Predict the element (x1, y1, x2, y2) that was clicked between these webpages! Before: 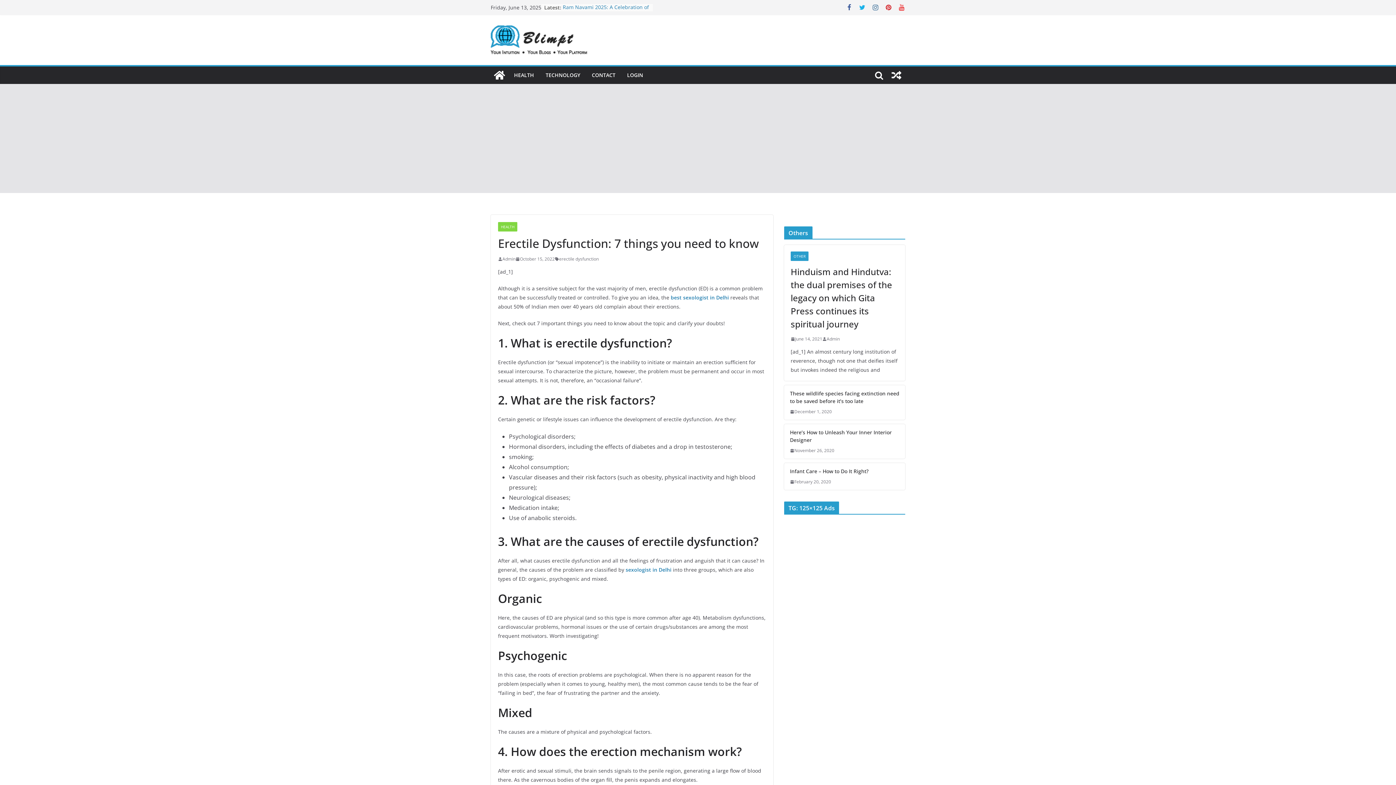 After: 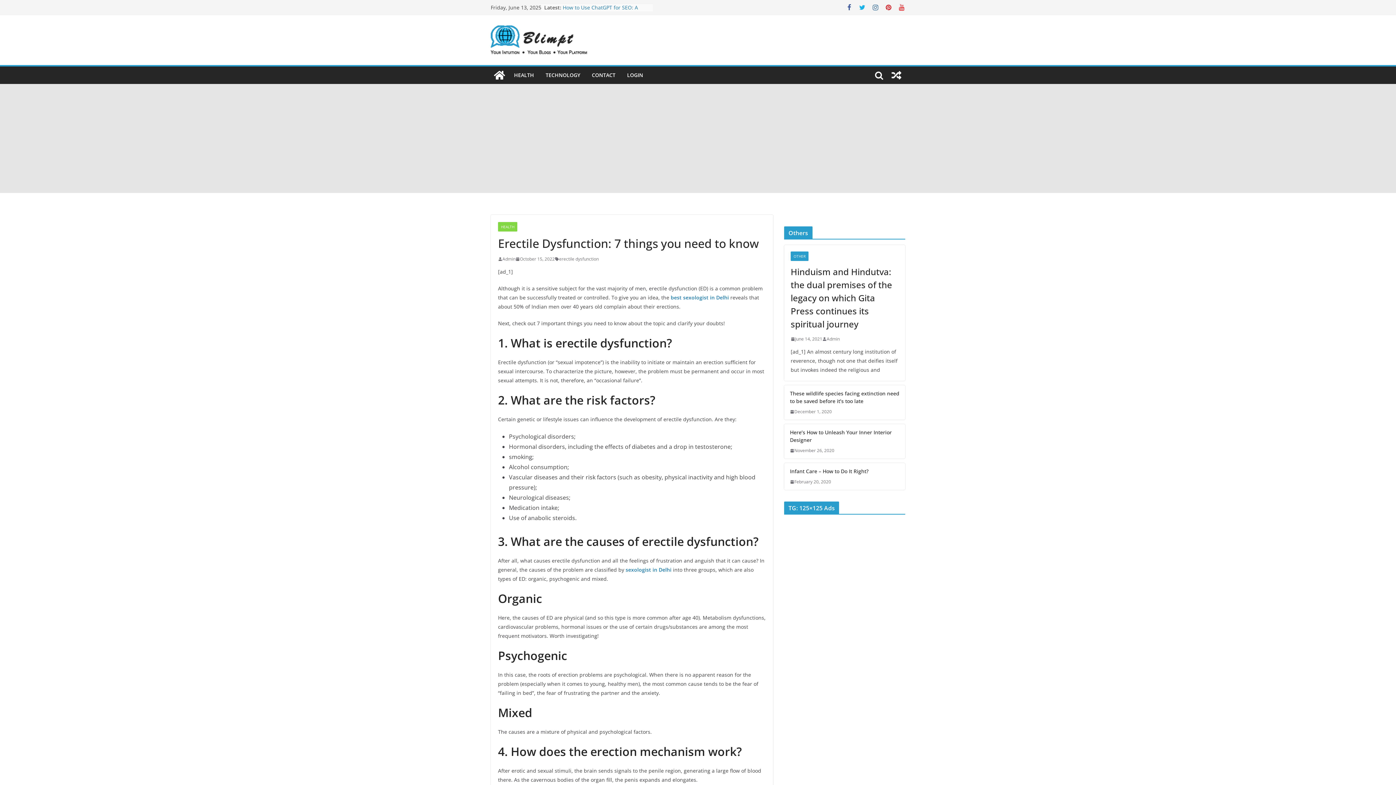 Action: bbox: (625, 566, 671, 573) label: sexologist in Delhi